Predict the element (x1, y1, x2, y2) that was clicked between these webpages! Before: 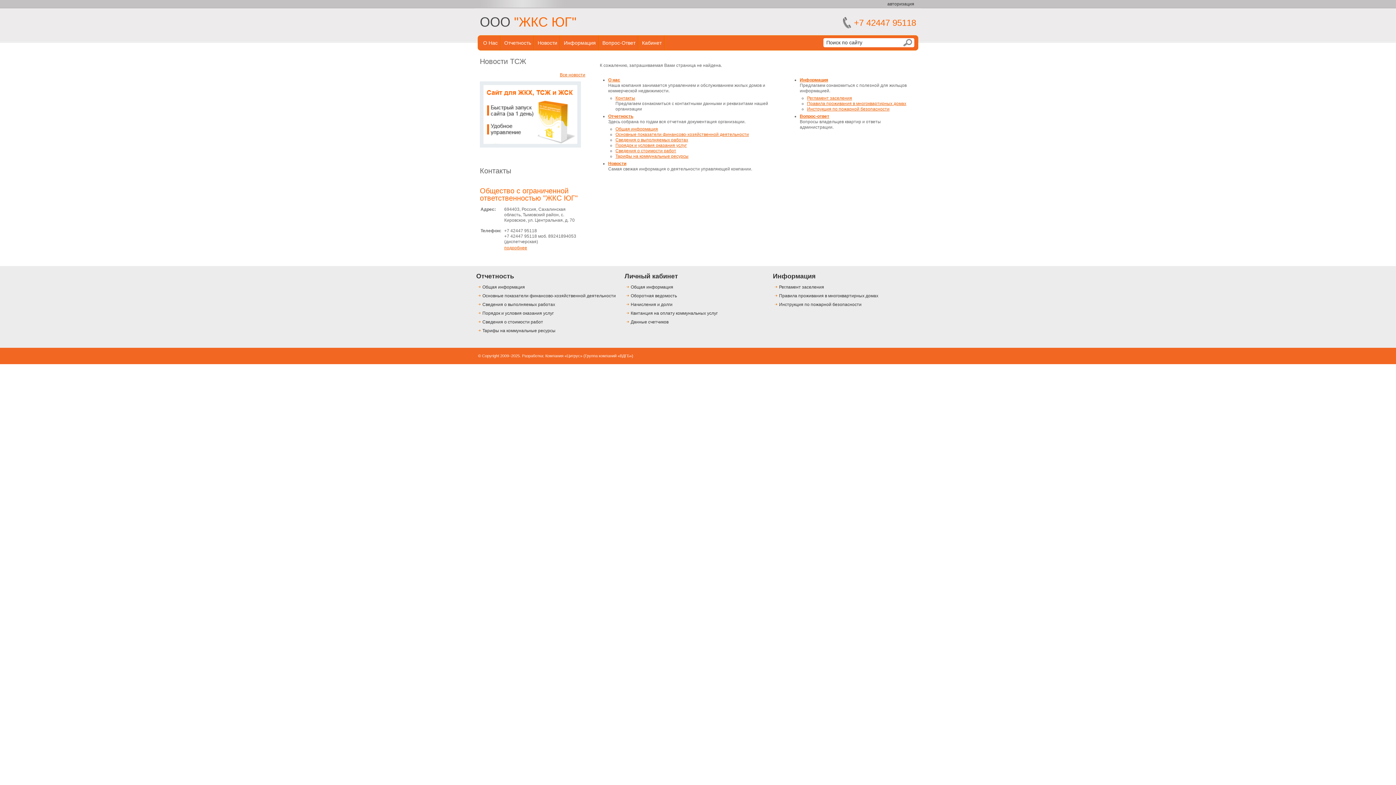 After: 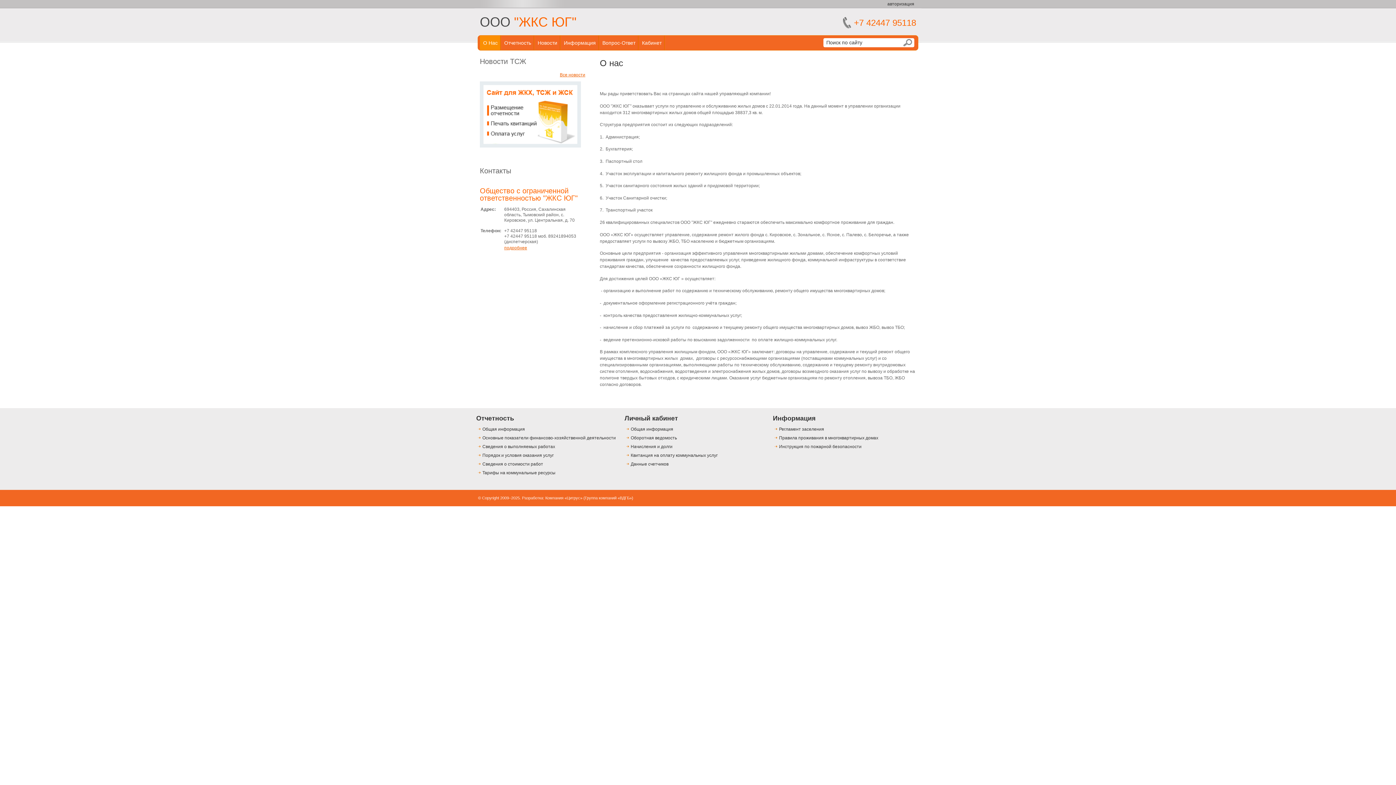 Action: bbox: (480, 35, 501, 50) label: О Нас